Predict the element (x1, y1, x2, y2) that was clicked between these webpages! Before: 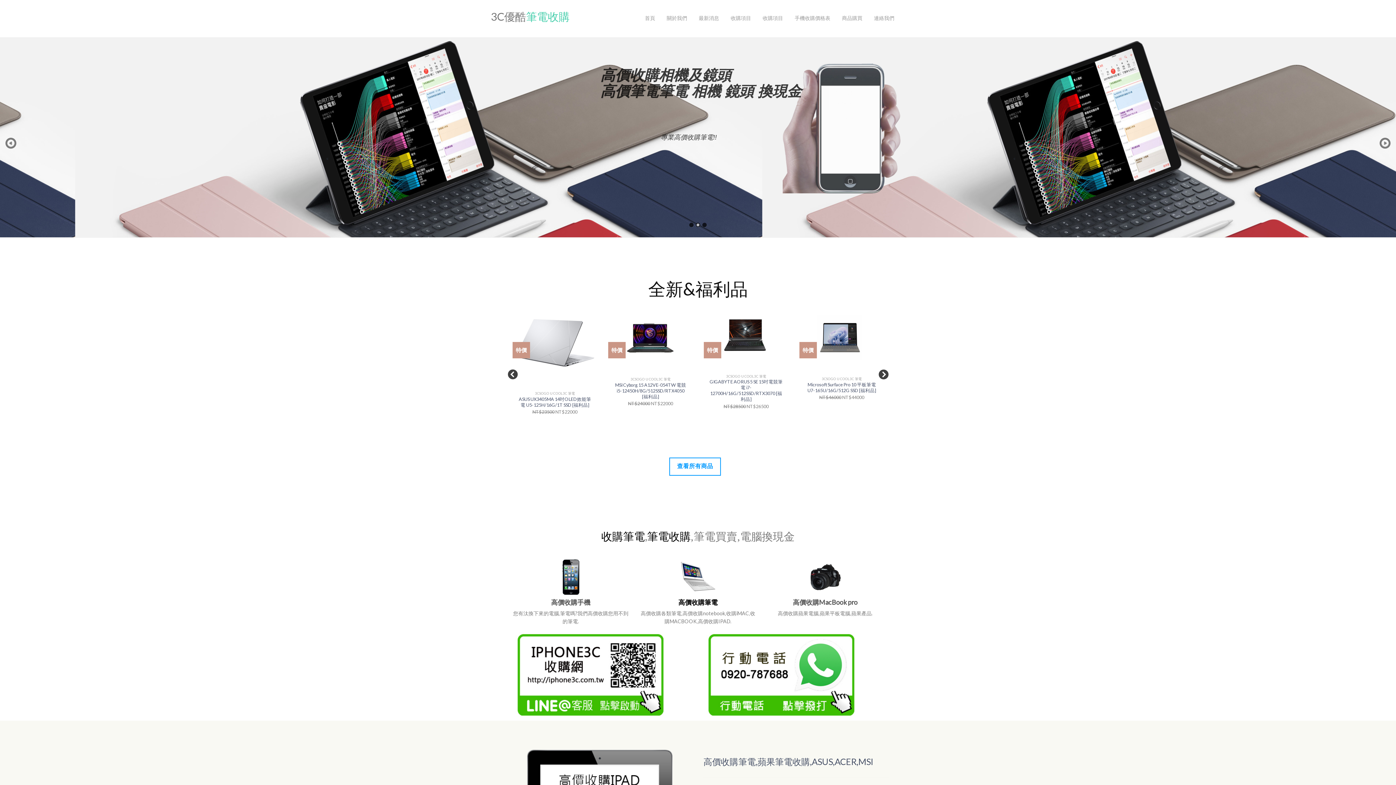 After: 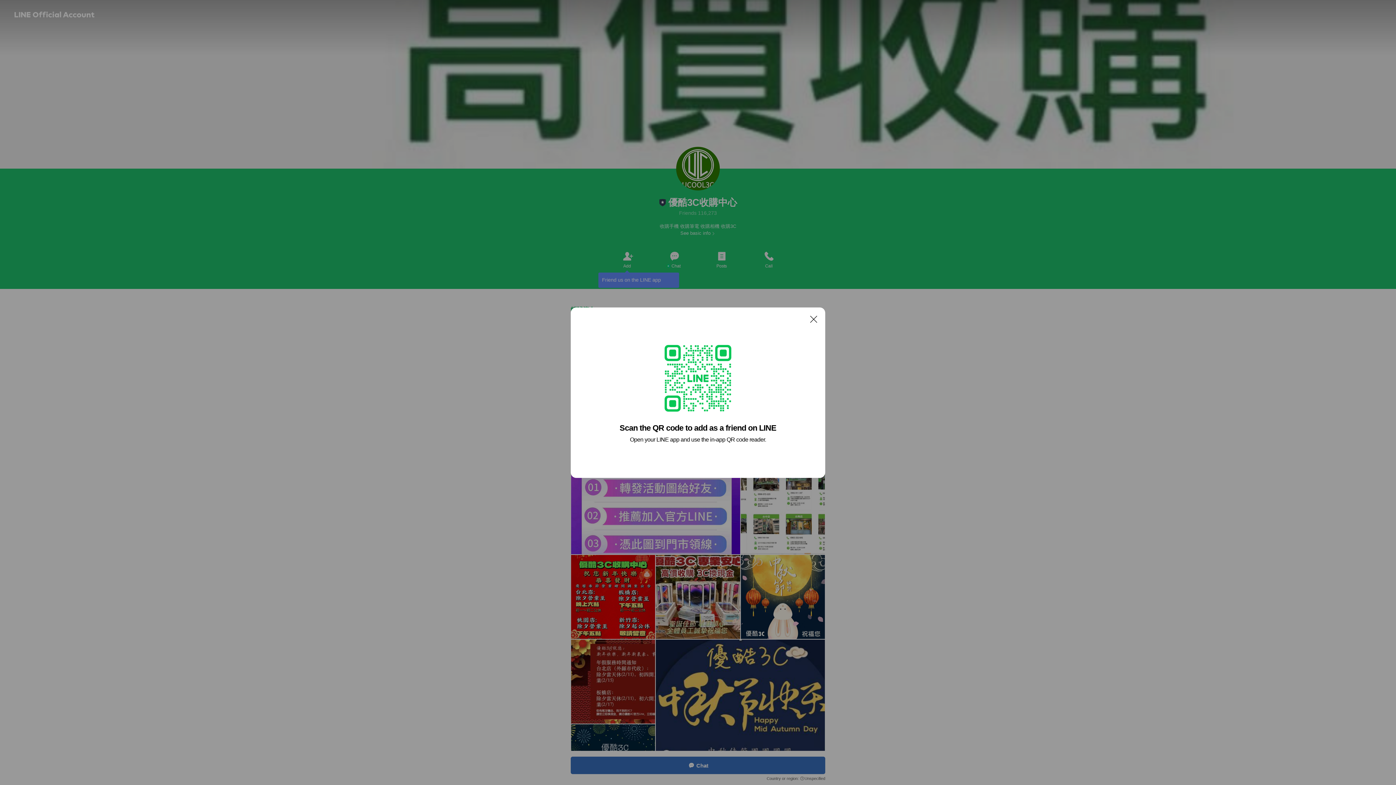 Action: bbox: (512, 671, 668, 677)